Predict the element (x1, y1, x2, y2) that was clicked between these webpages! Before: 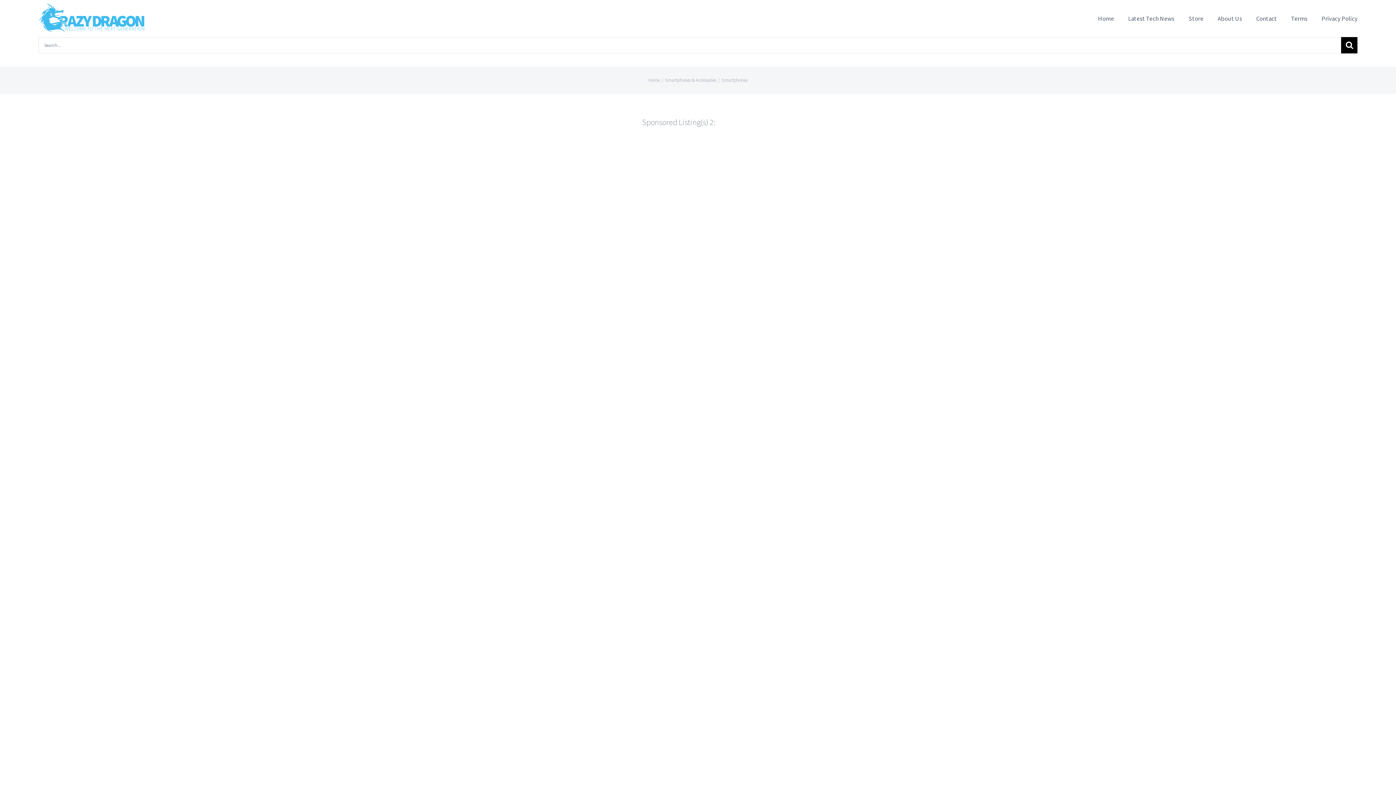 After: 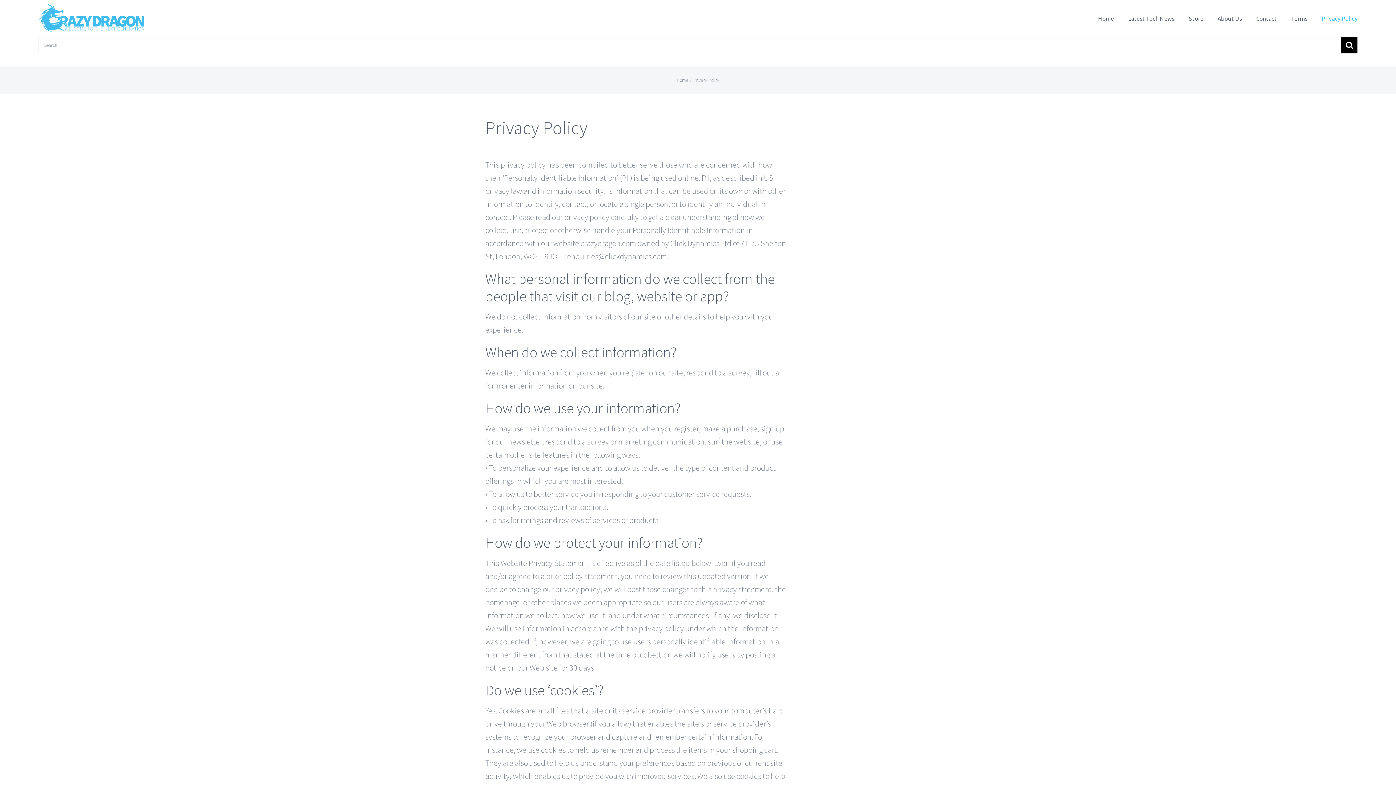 Action: bbox: (1321, 0, 1357, 37) label: Privacy Policy